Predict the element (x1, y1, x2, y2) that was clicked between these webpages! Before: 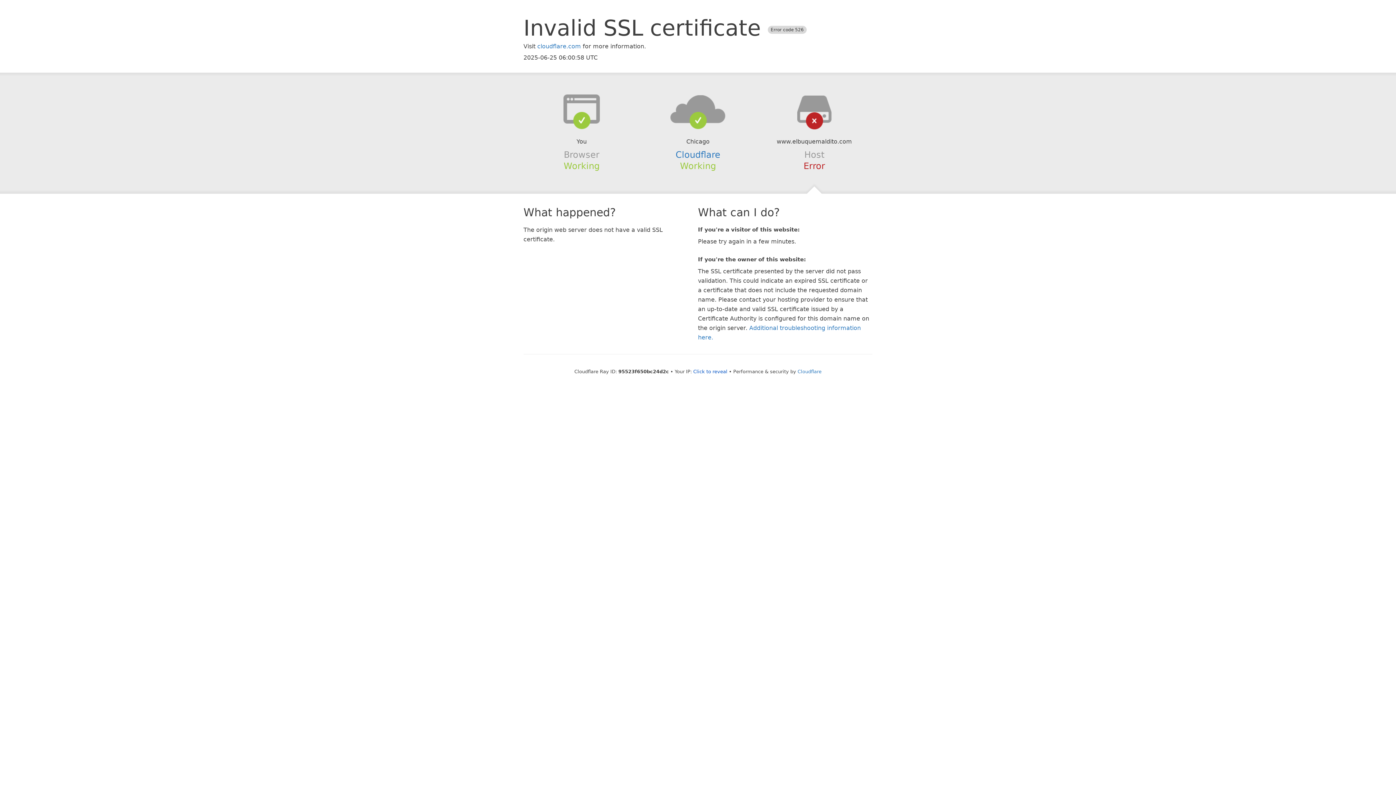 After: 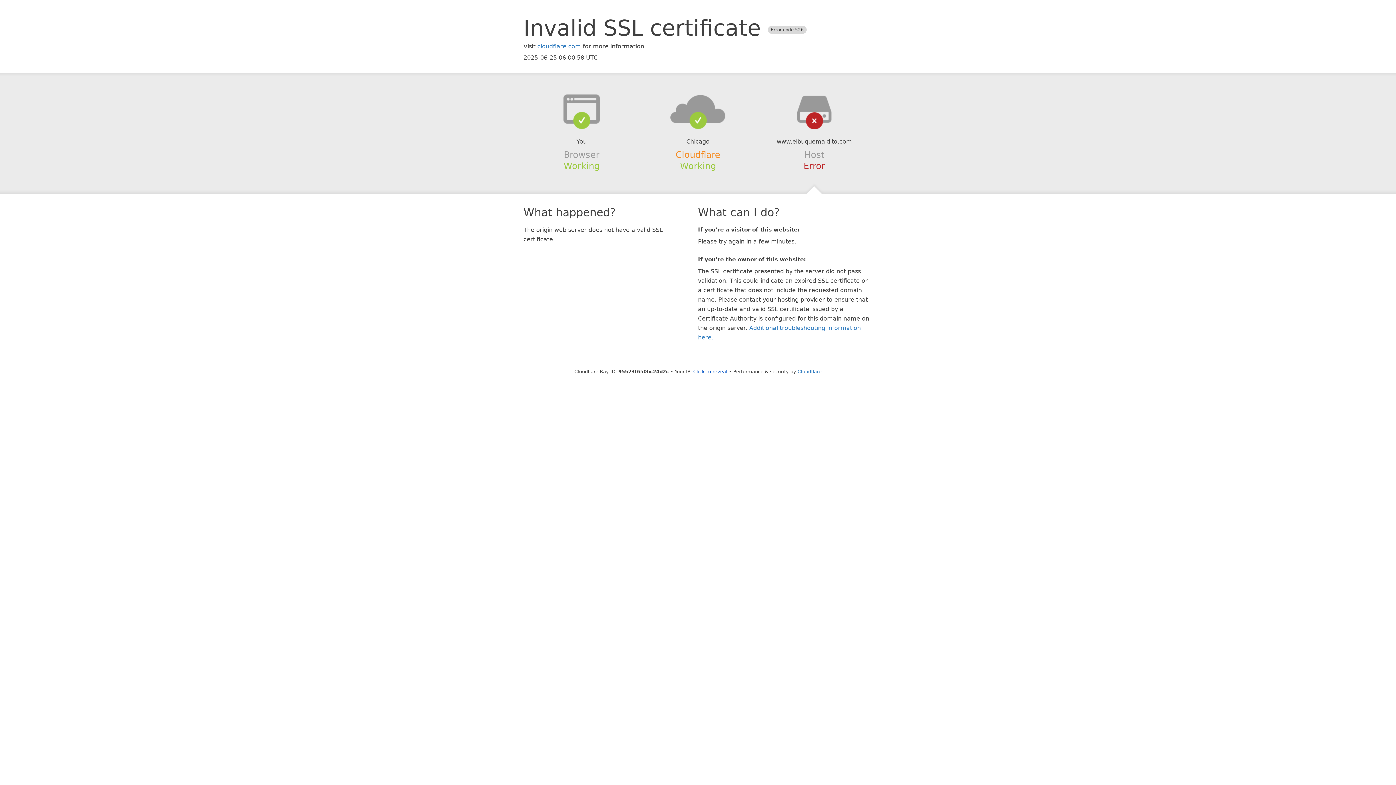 Action: label: Cloudflare bbox: (675, 149, 720, 159)